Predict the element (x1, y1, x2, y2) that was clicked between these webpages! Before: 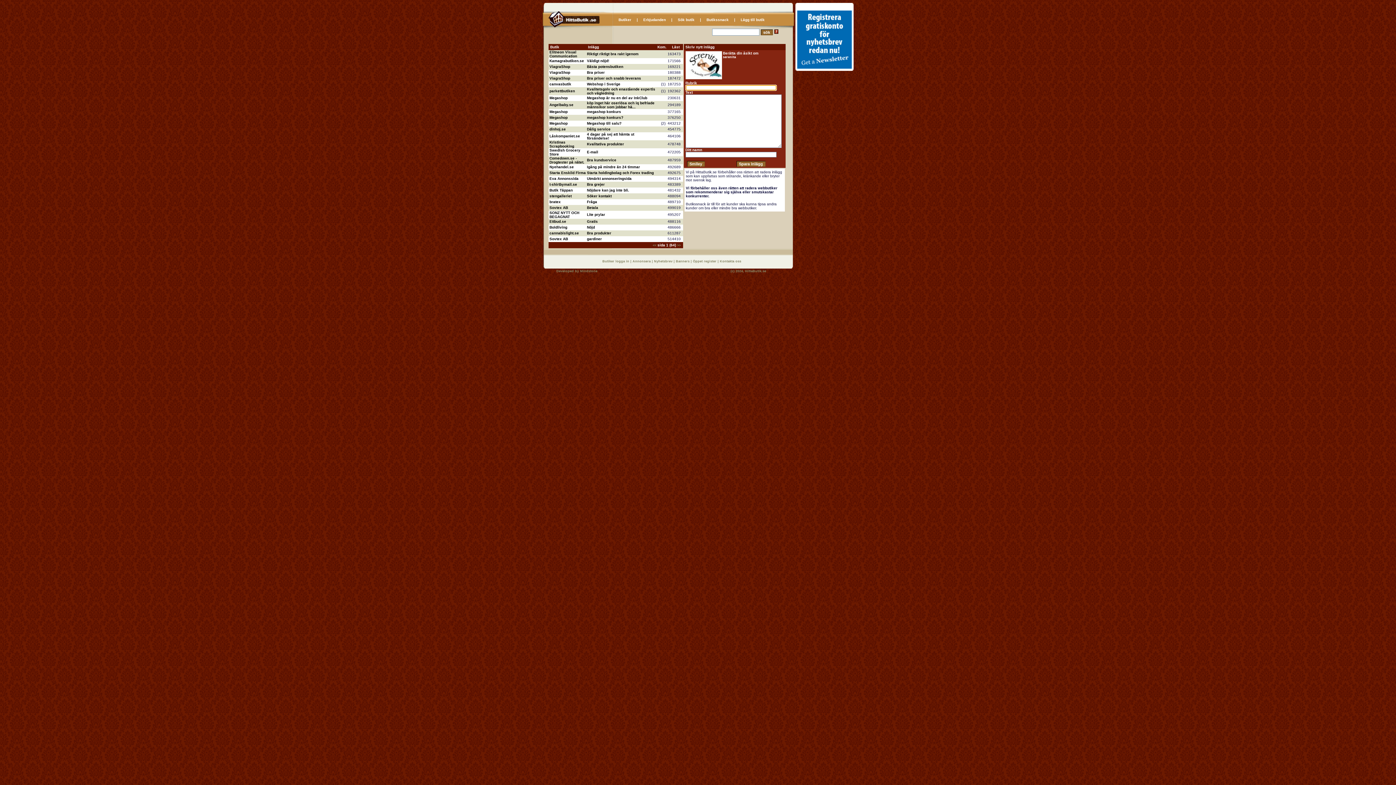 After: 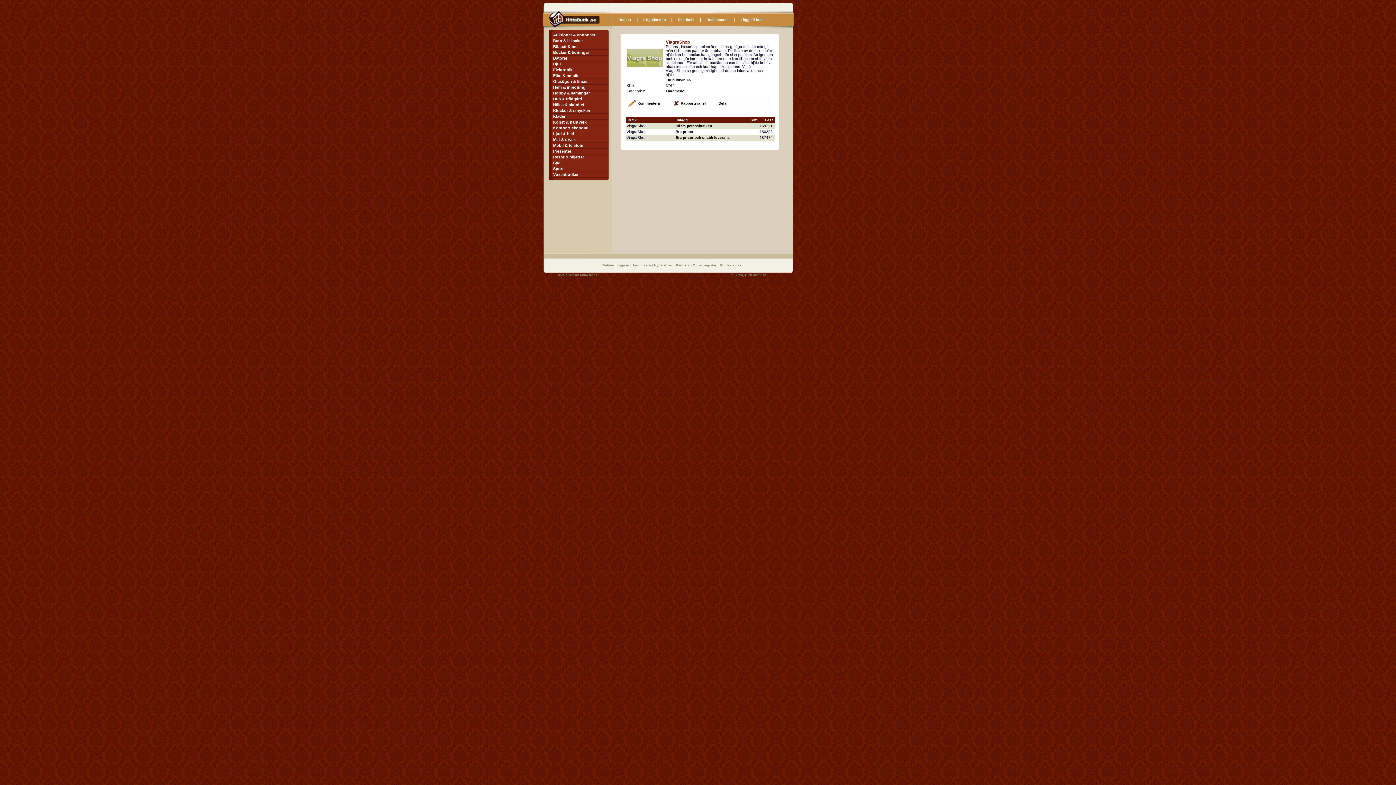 Action: bbox: (549, 64, 570, 68) label: ViagraShop